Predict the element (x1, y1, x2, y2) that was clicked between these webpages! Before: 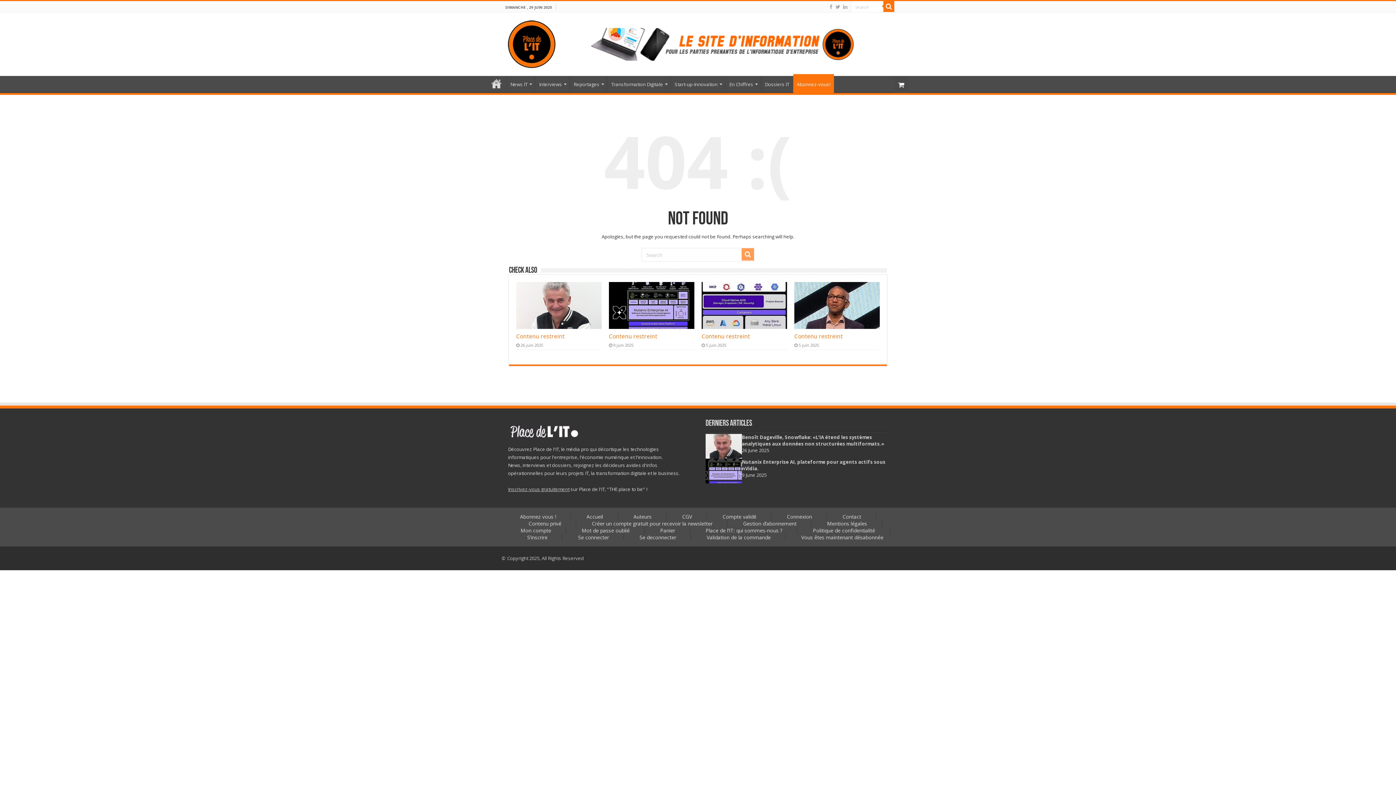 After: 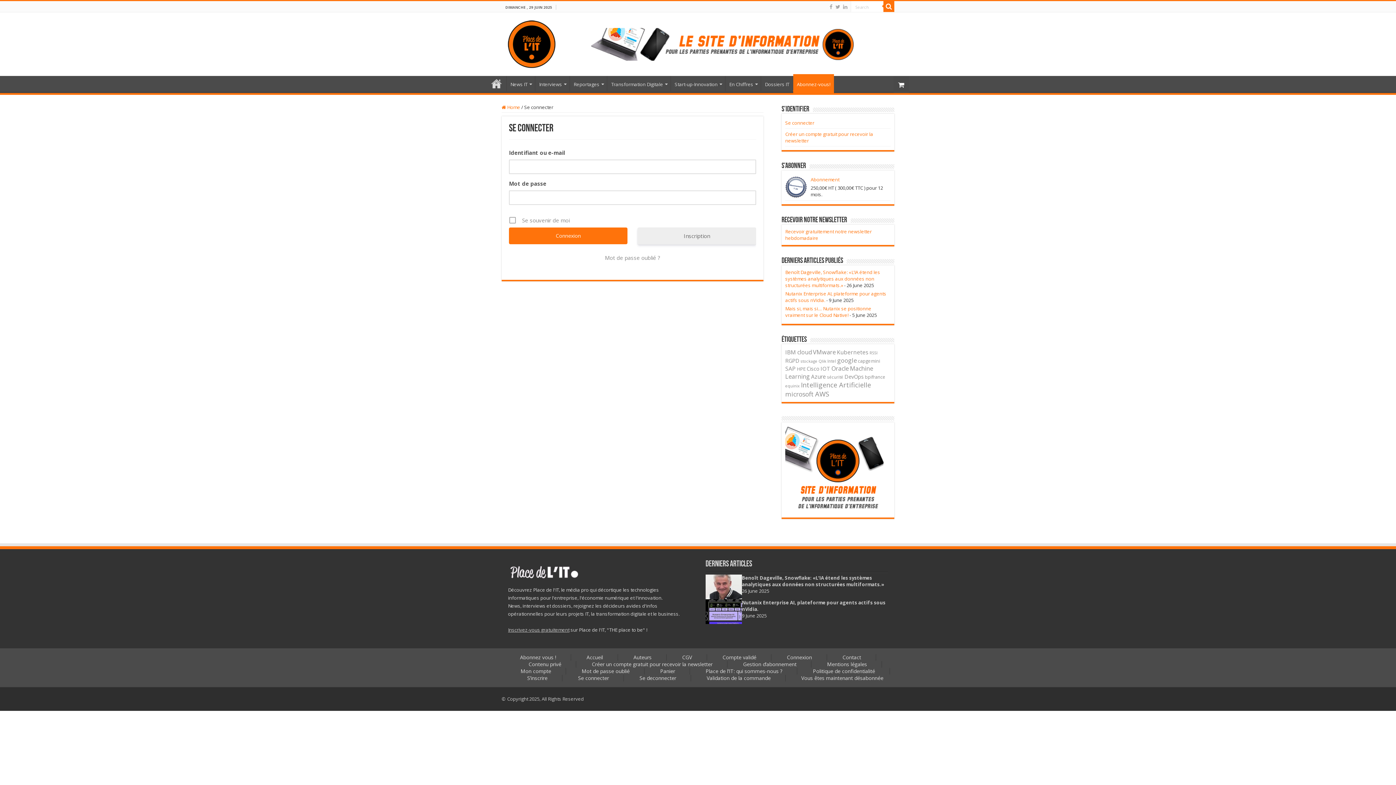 Action: label: Se connecter bbox: (563, 534, 623, 541)